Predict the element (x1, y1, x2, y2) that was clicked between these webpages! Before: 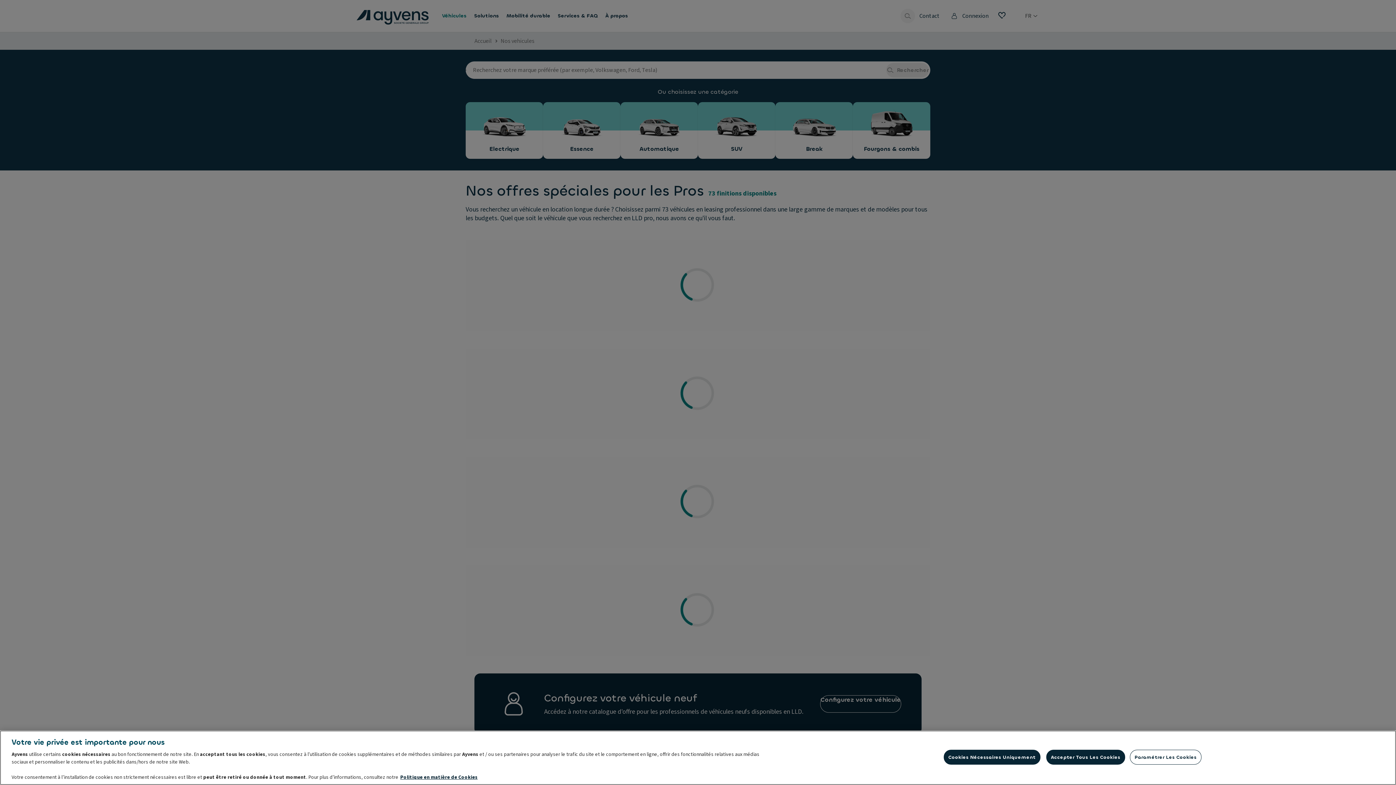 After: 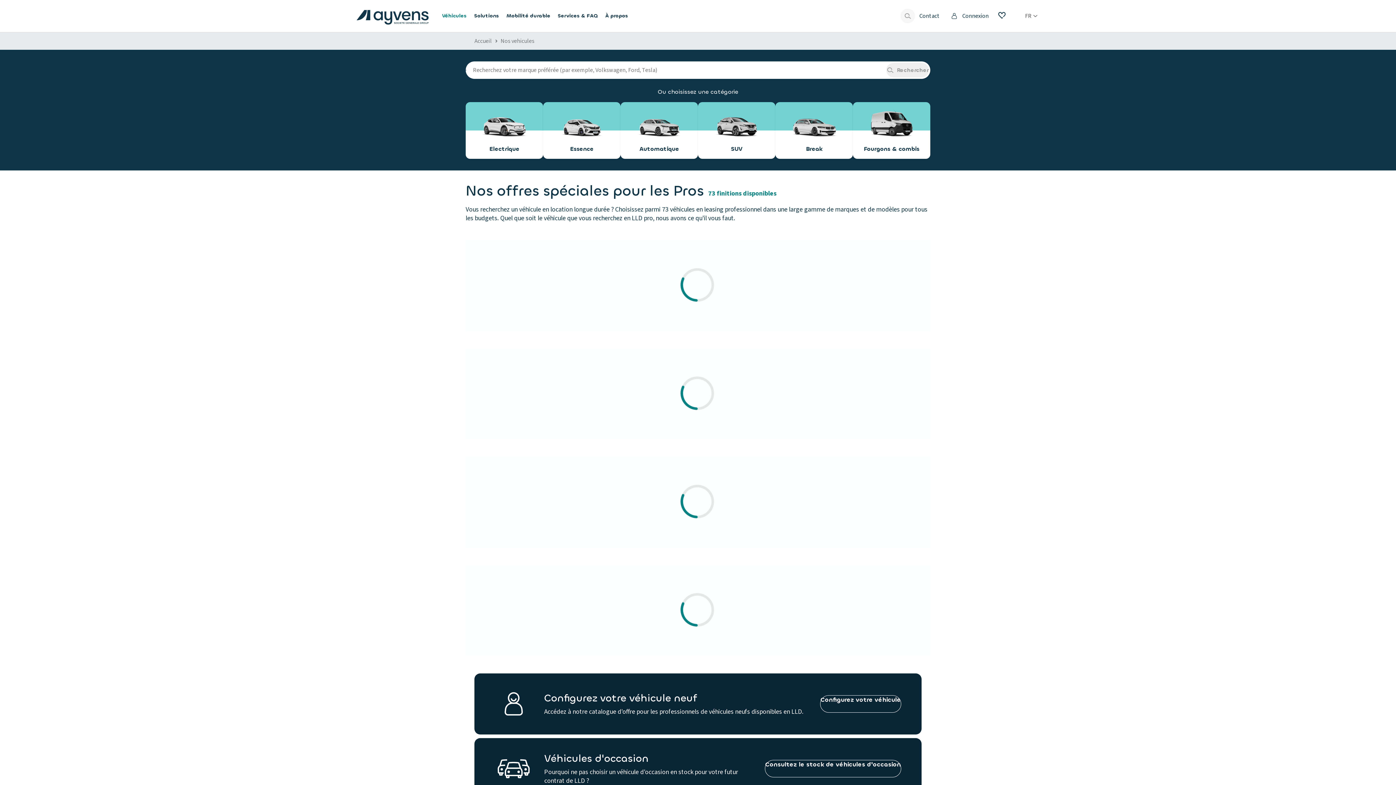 Action: label: Accepter Tous Les Cookies bbox: (1046, 750, 1125, 765)